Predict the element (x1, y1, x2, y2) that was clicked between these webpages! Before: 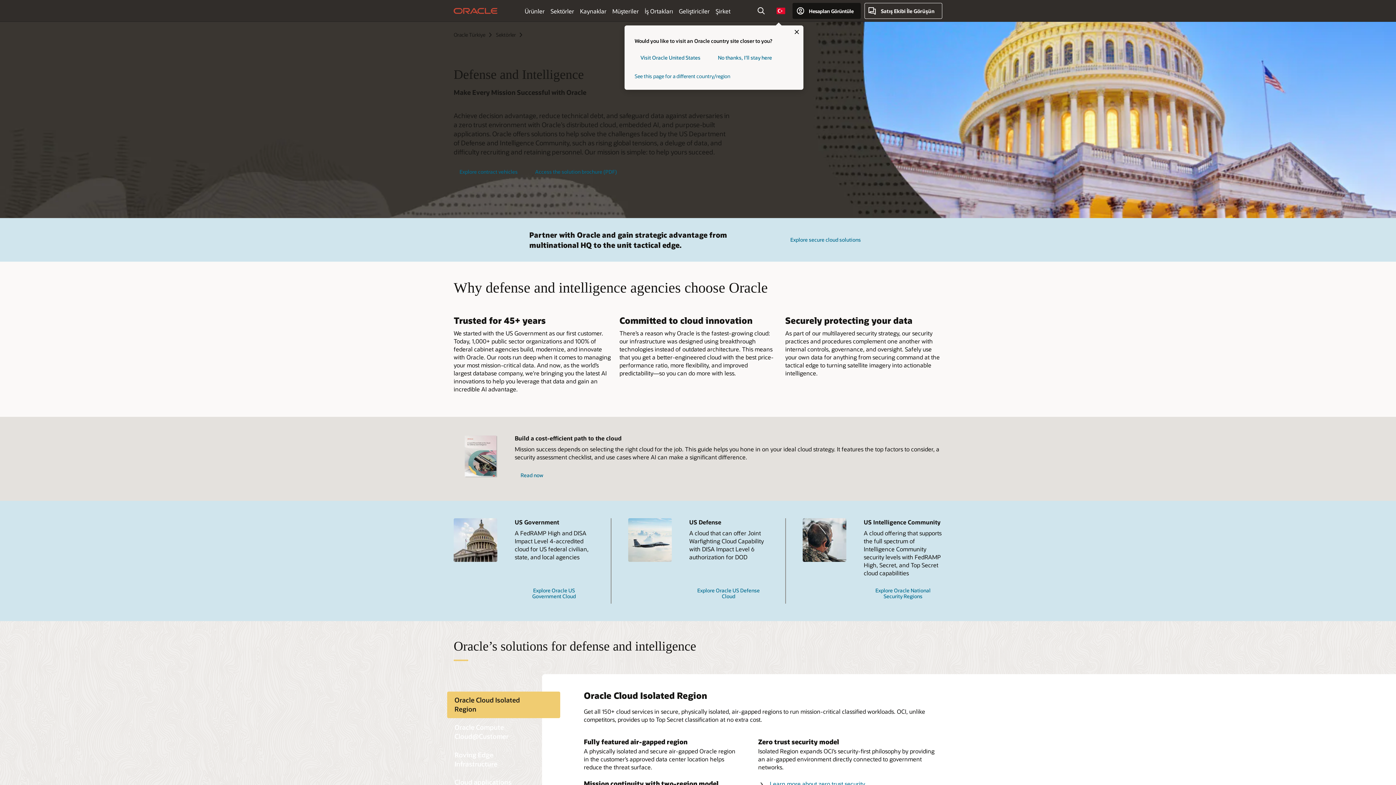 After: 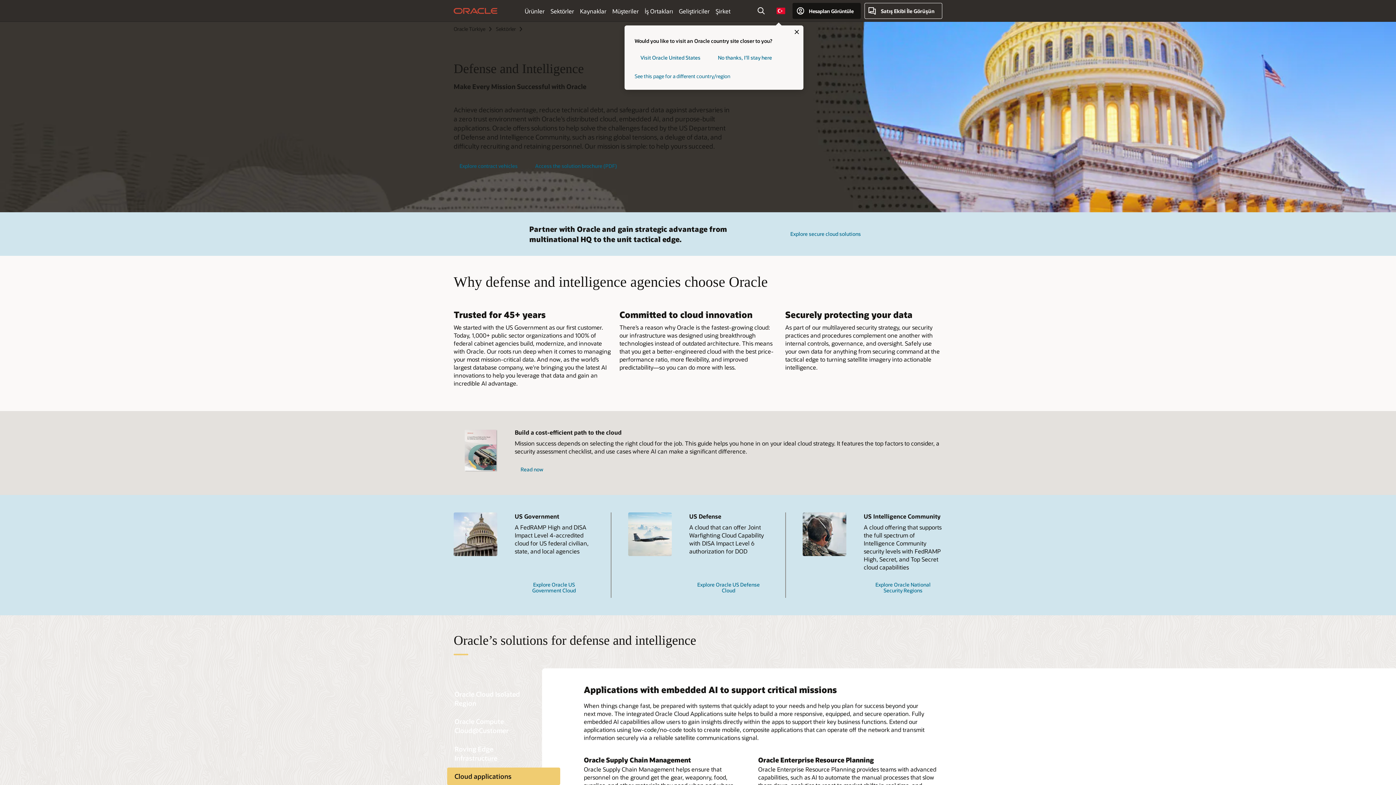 Action: bbox: (447, 773, 560, 791) label: Cloud applications